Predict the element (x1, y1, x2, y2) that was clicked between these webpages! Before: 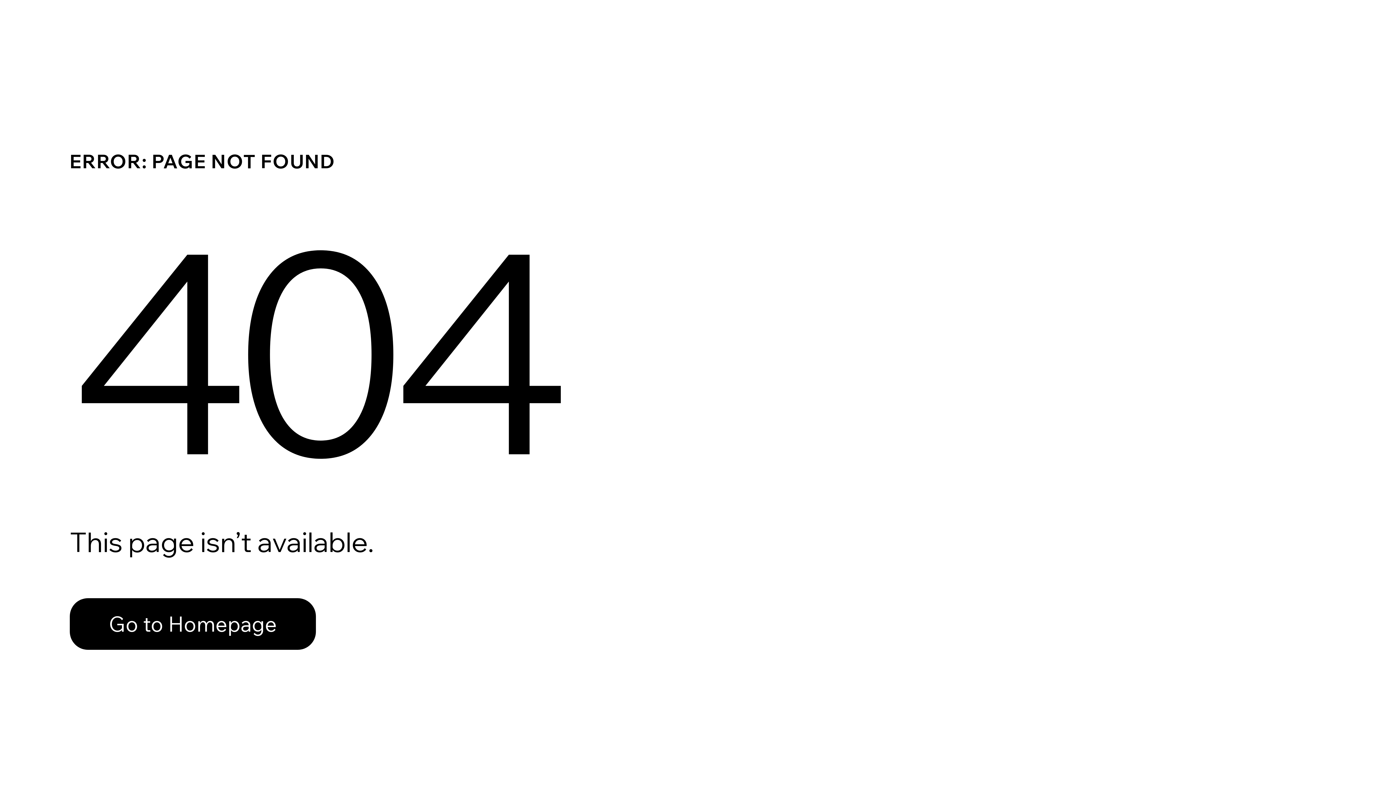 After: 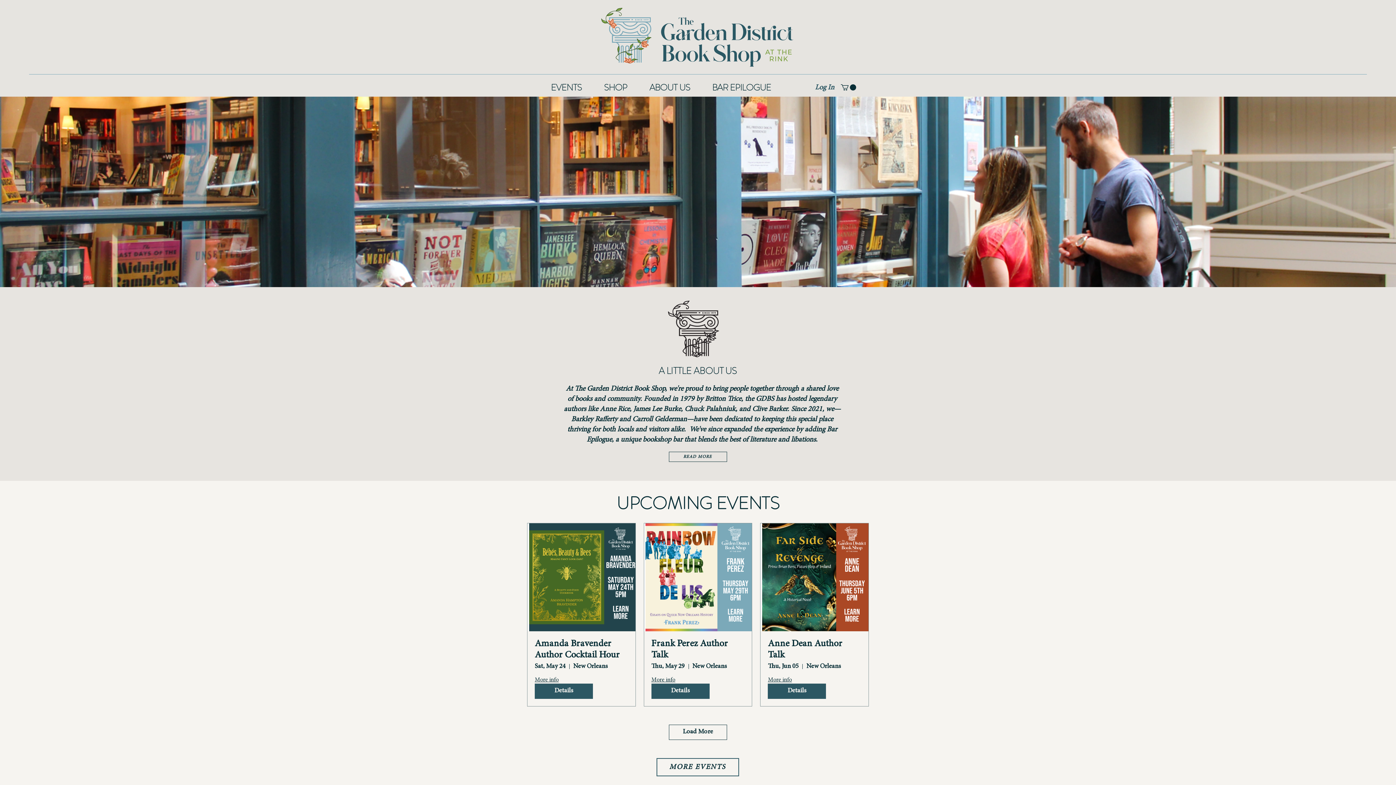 Action: bbox: (69, 598, 316, 650) label: Go to Homepage